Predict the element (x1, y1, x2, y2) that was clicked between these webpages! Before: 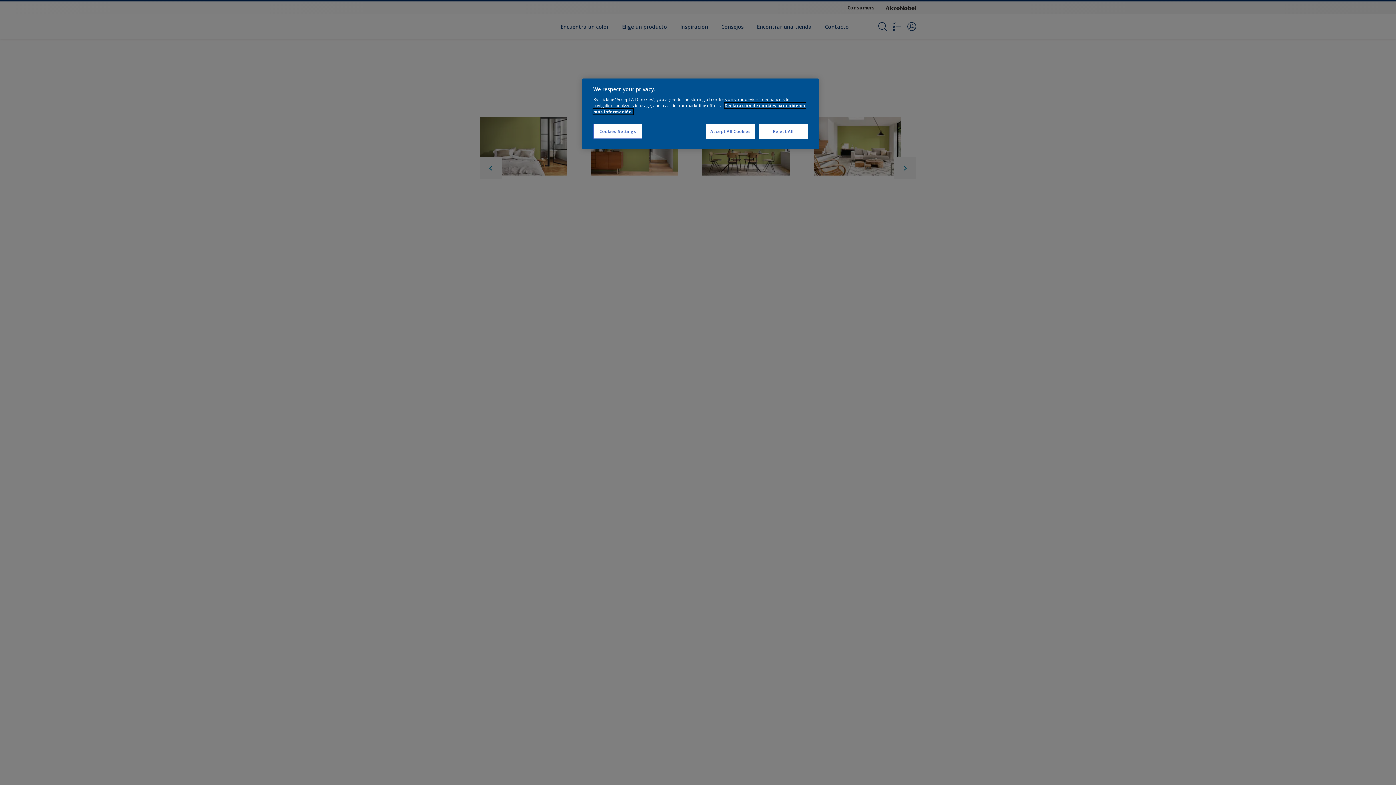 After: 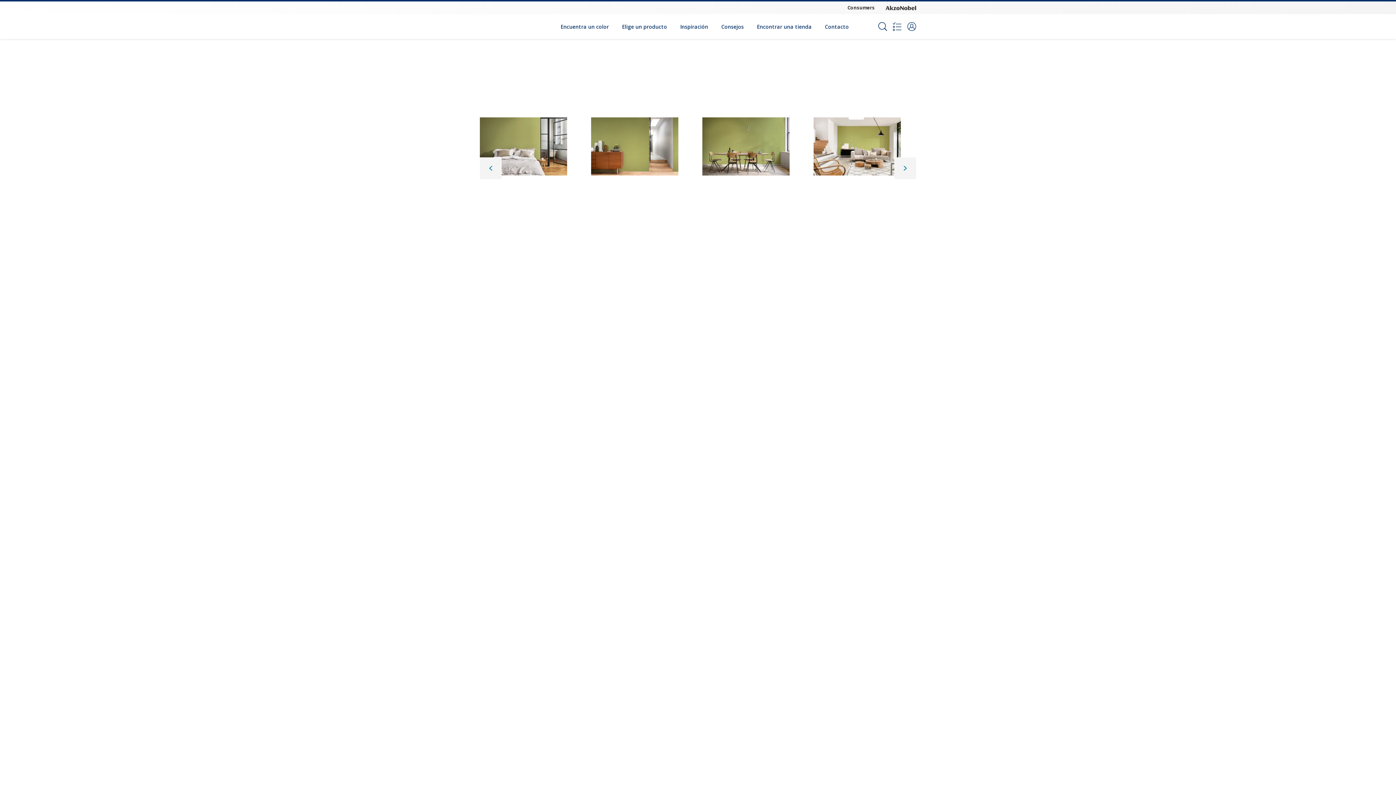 Action: label: Reject All bbox: (758, 124, 808, 138)